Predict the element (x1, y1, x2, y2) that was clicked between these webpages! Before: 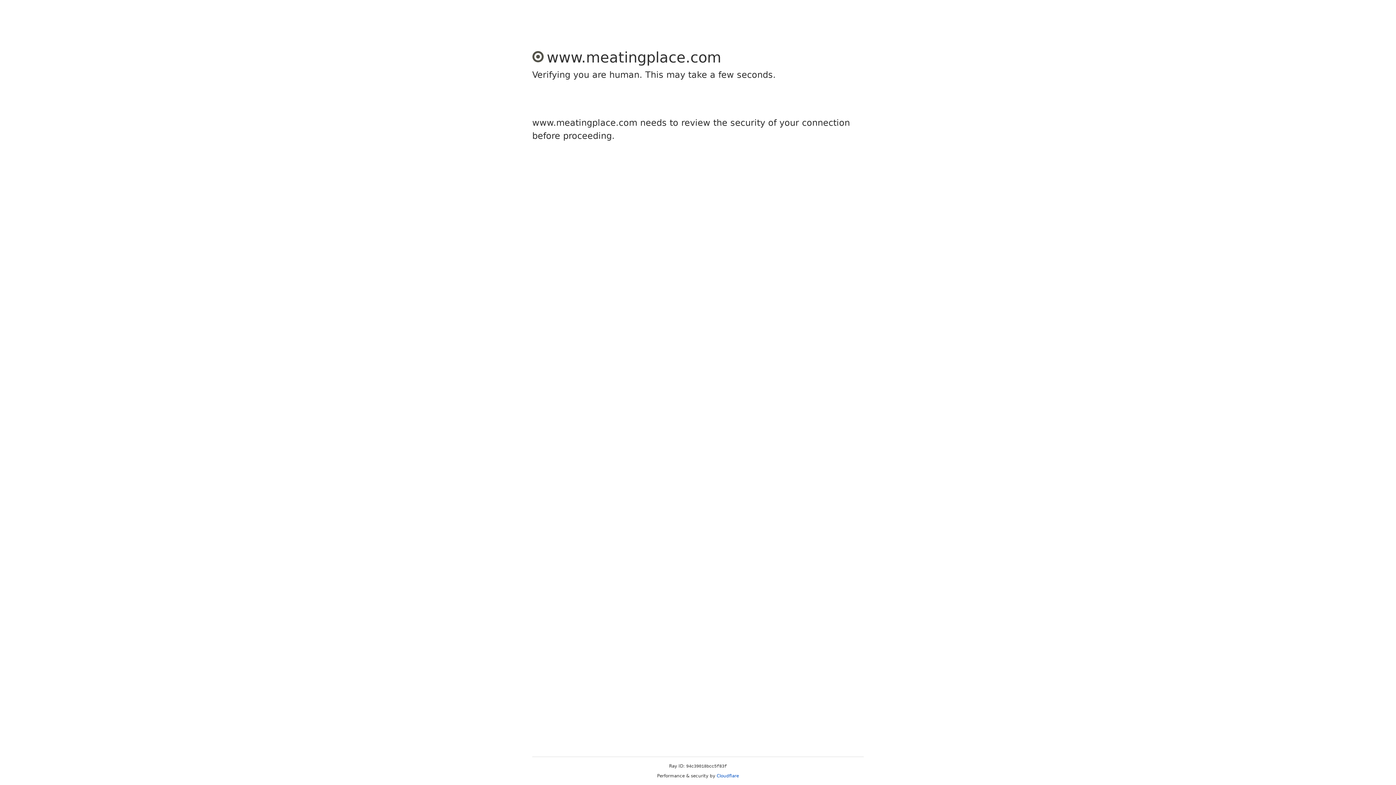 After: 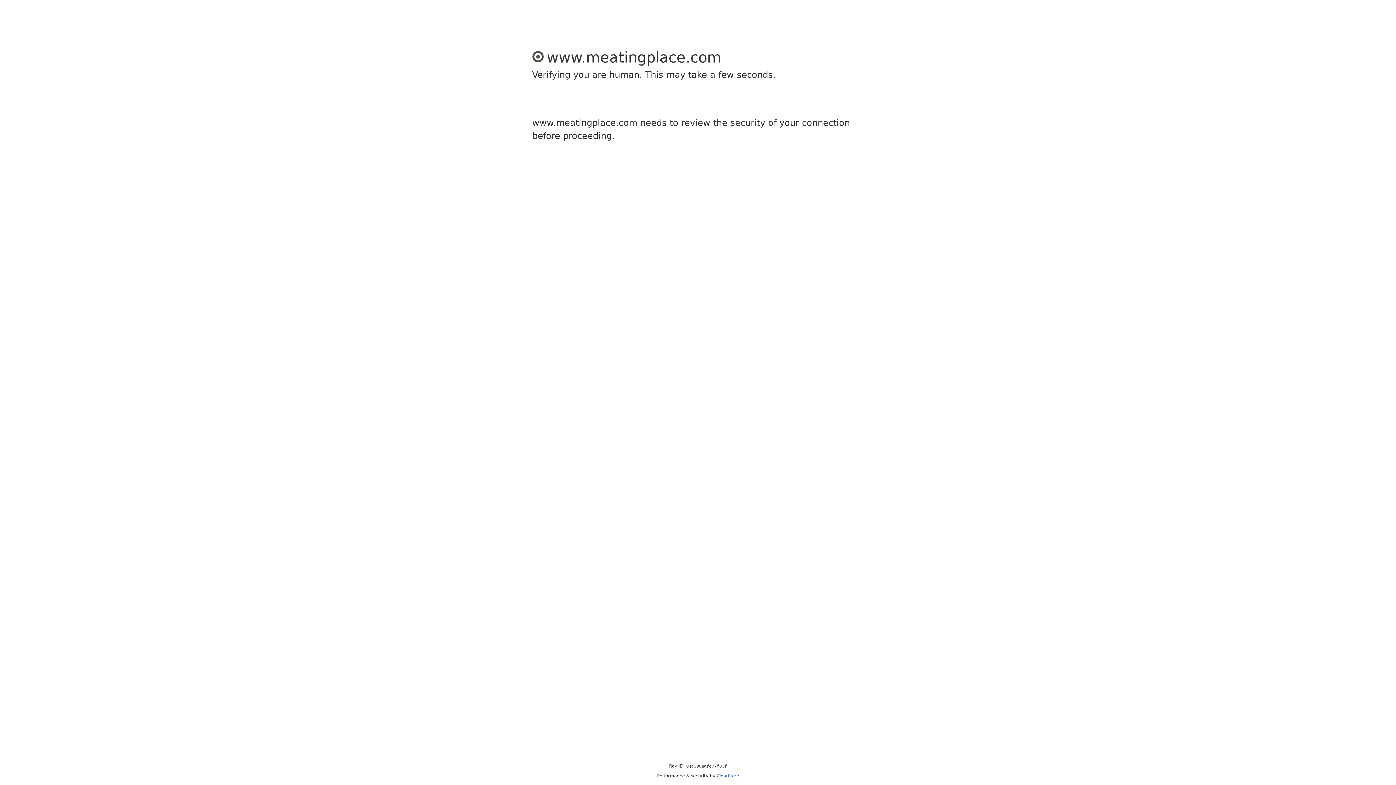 Action: bbox: (716, 773, 739, 778) label: Cloudflare